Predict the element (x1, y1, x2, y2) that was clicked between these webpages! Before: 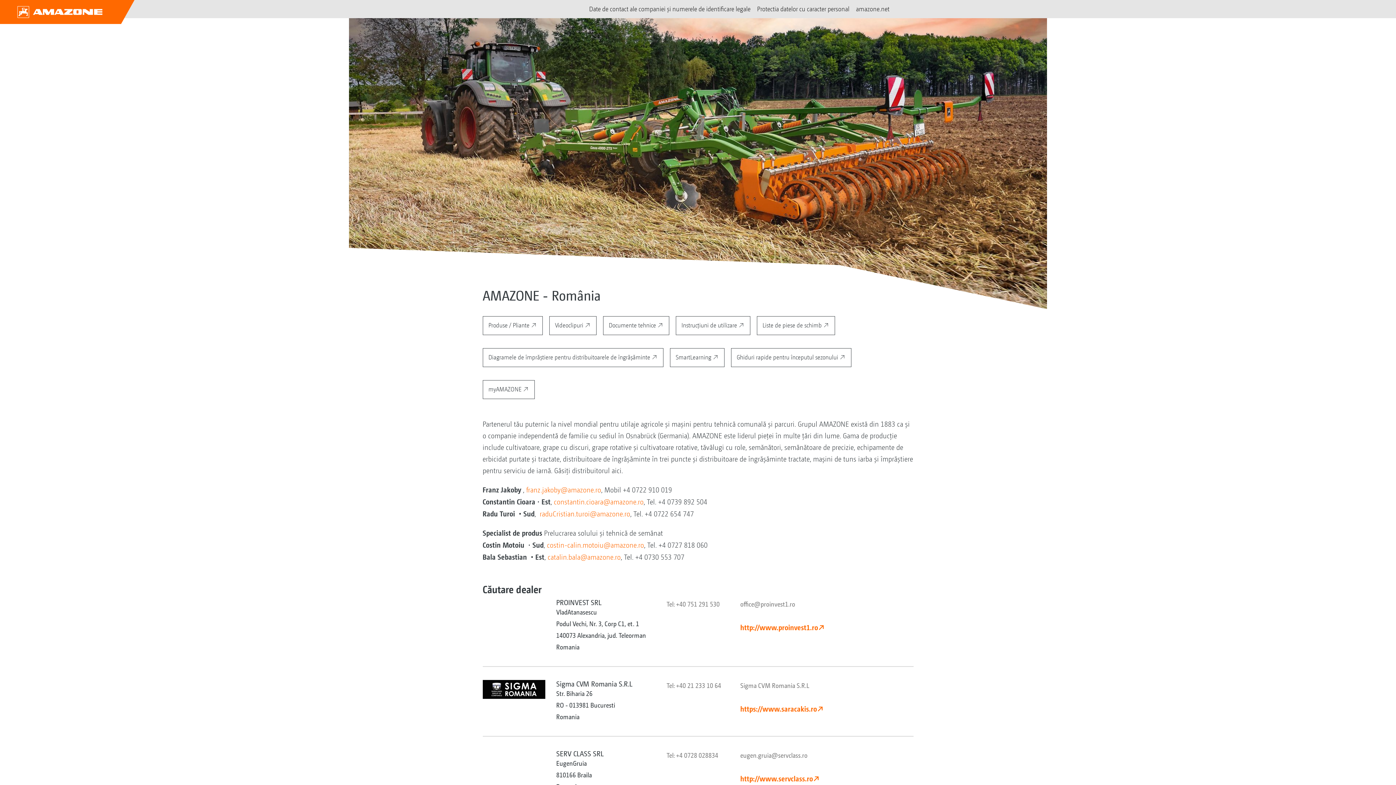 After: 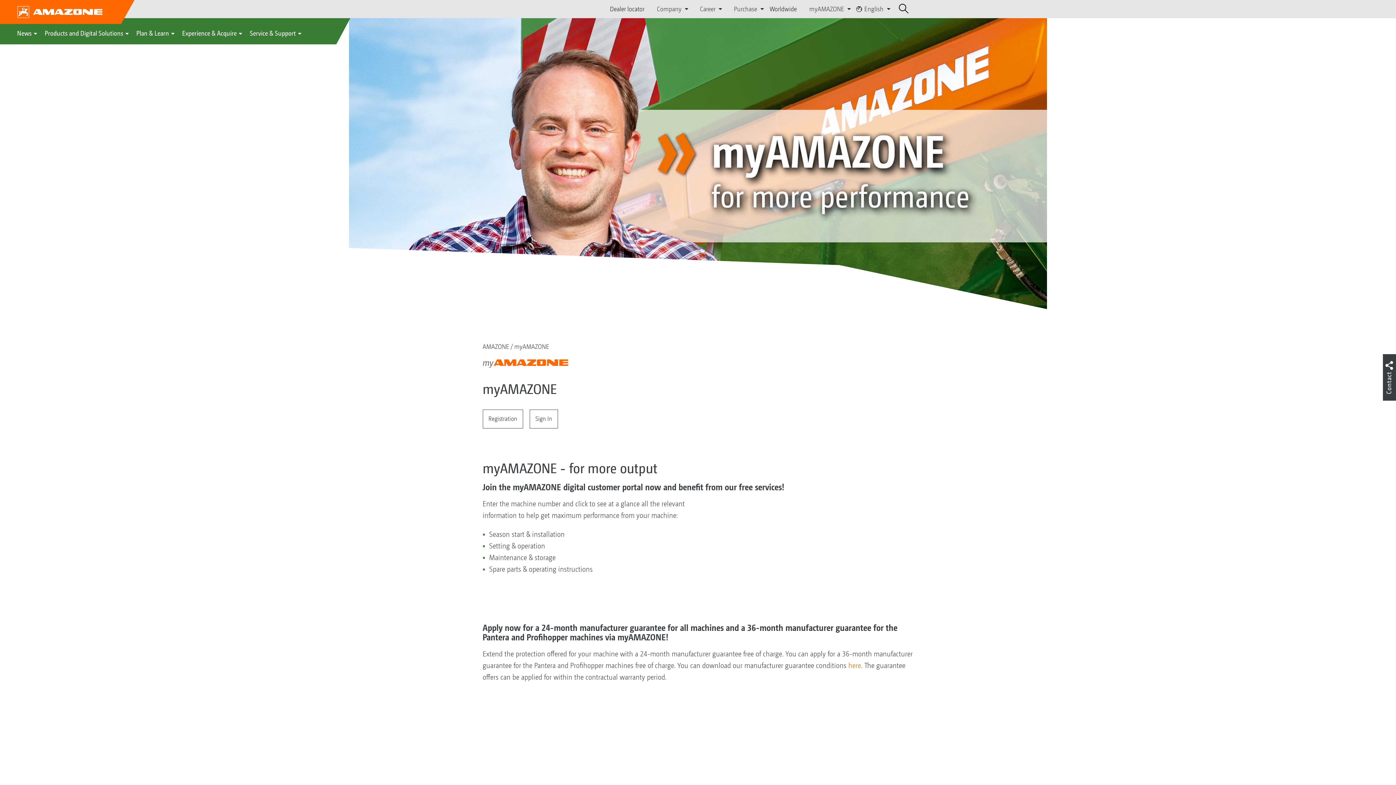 Action: bbox: (482, 380, 534, 399) label: myAMAZONE 